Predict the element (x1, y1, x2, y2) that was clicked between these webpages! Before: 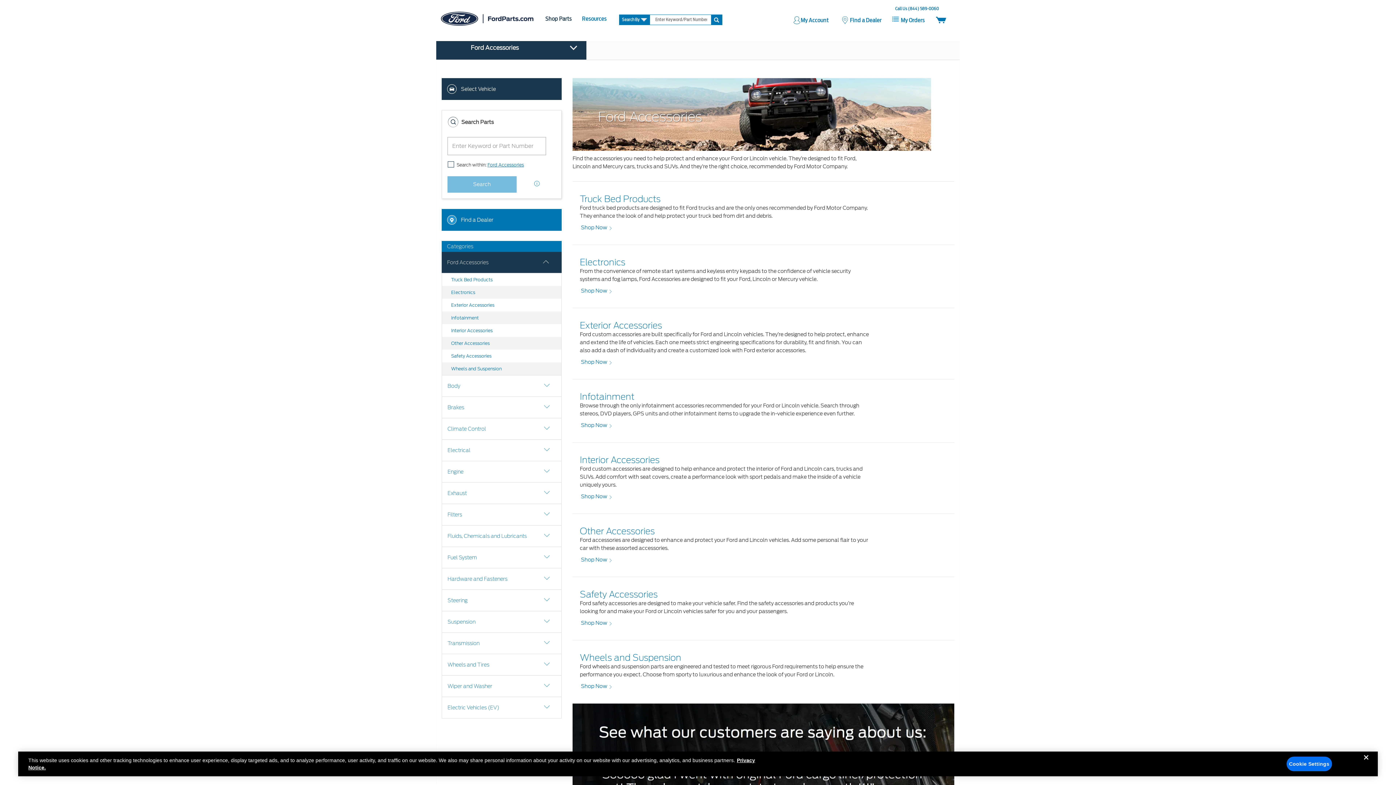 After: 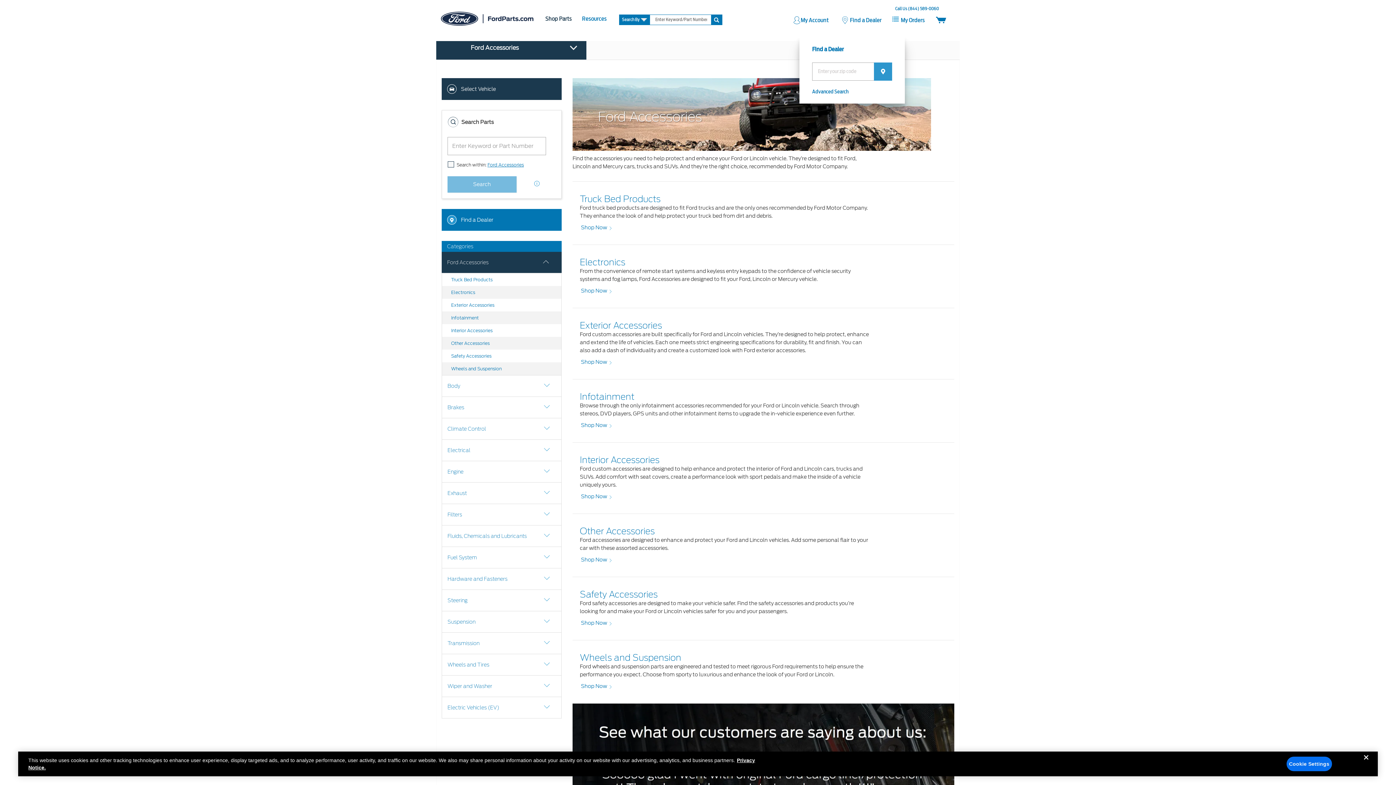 Action: label: dealer-search-link bbox: (841, 14, 881, 23)